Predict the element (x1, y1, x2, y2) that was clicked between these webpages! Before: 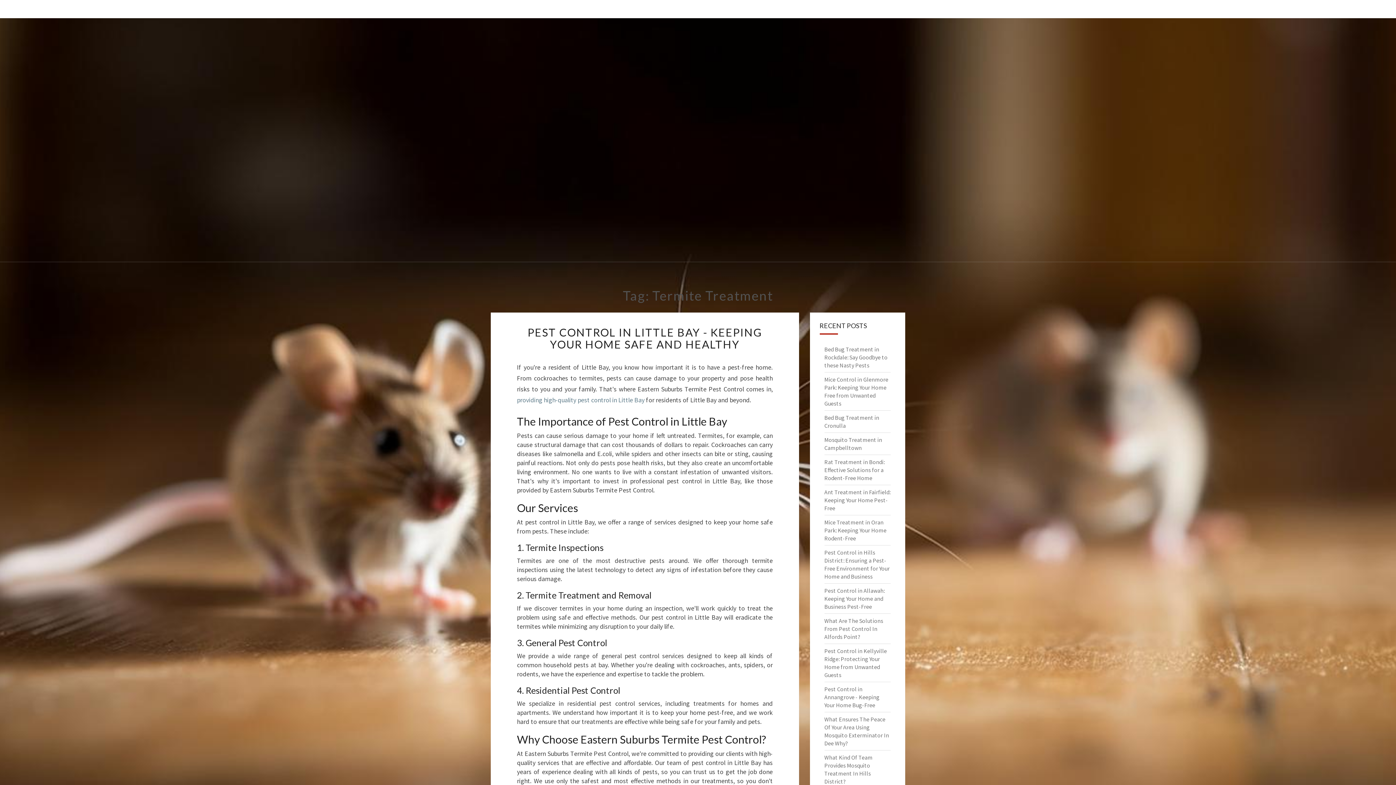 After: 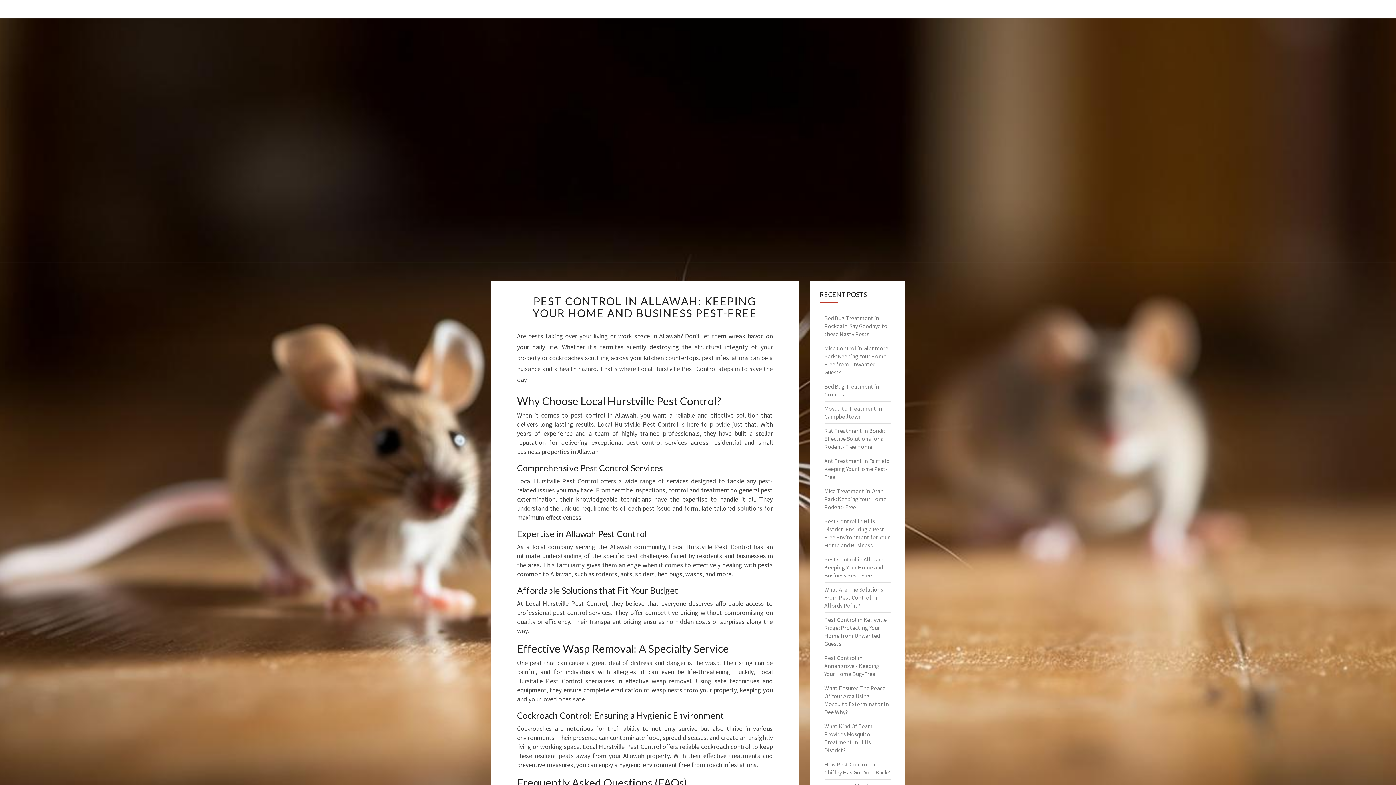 Action: label: Pest Control in Allawah: Keeping Your Home and Business Pest-Free bbox: (824, 587, 884, 610)